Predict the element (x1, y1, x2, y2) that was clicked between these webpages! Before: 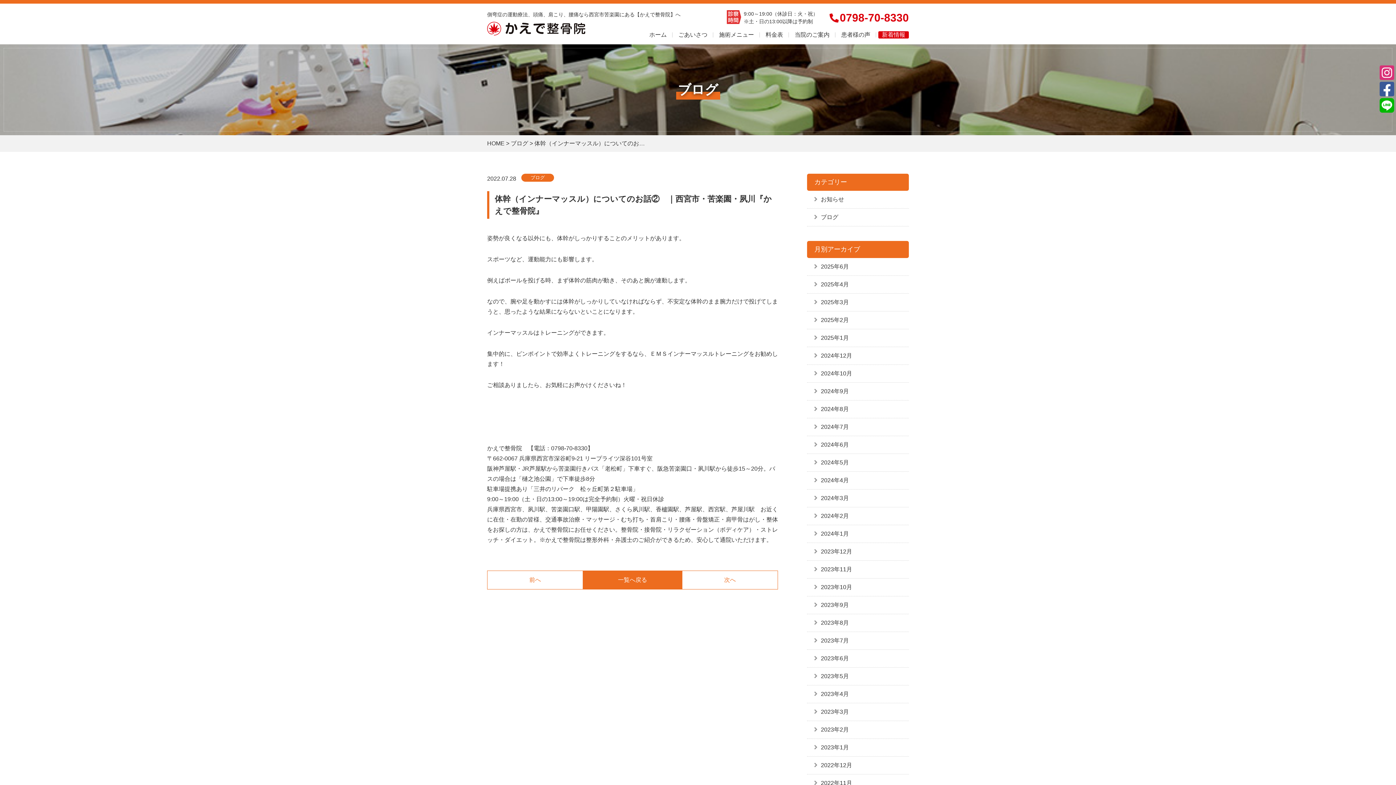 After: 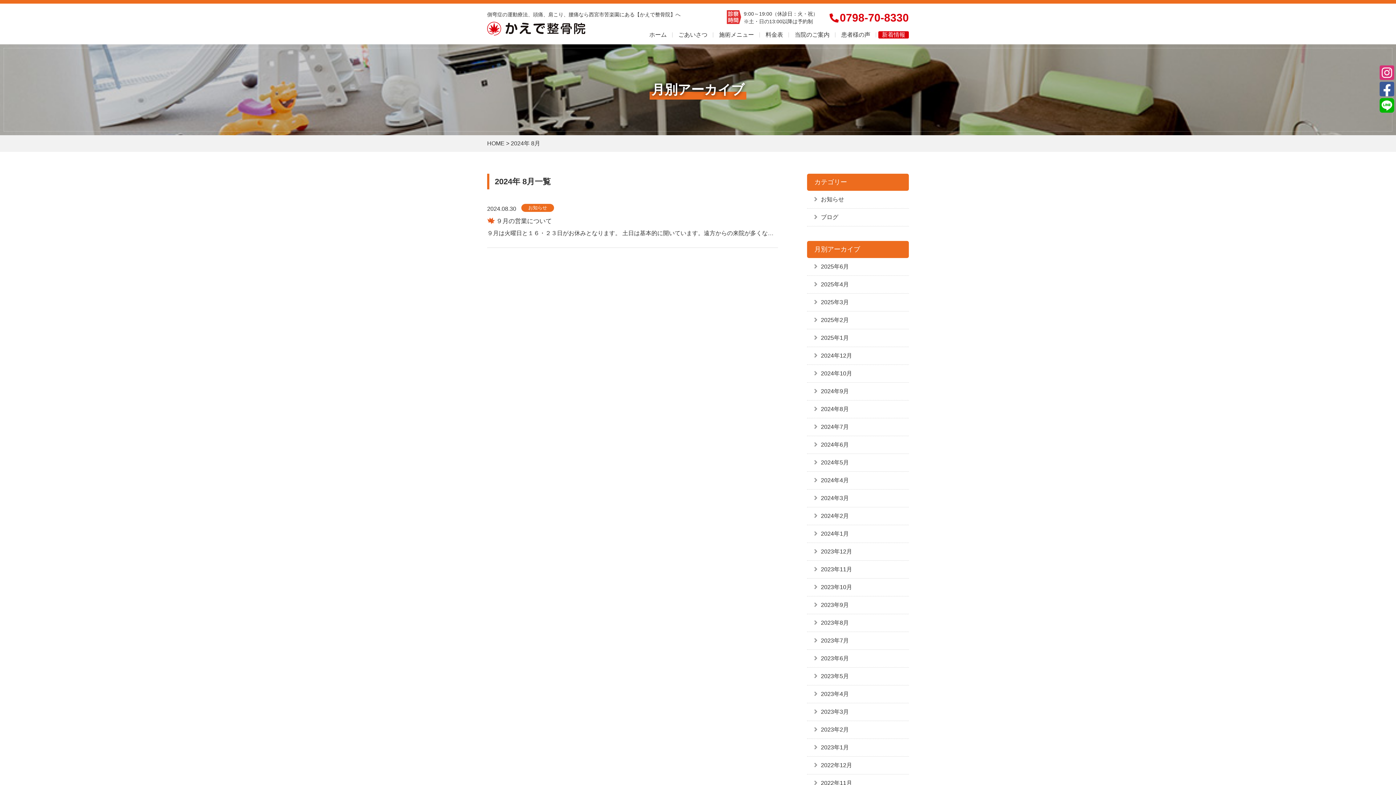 Action: label: 2024年8月 bbox: (807, 400, 909, 418)